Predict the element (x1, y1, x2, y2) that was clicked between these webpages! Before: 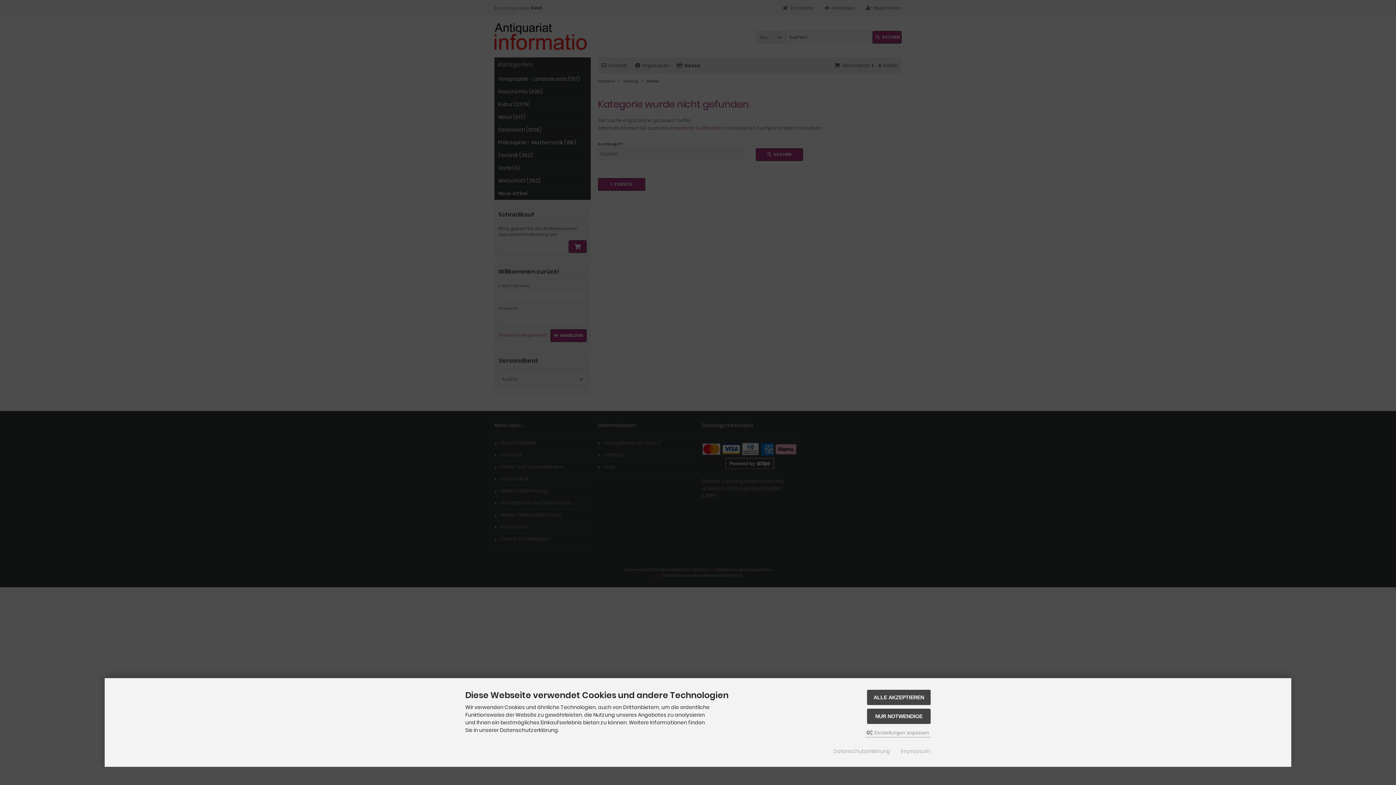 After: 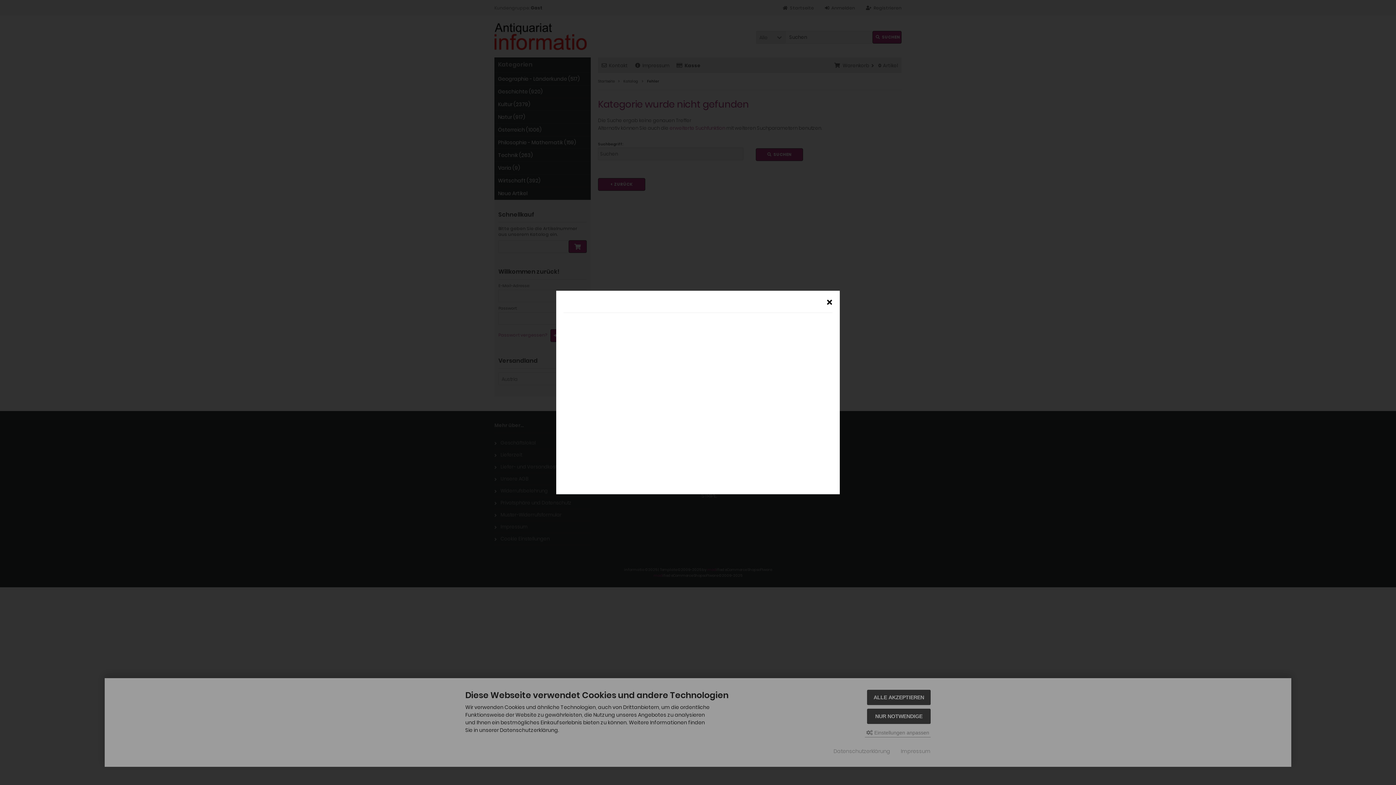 Action: bbox: (833, 748, 890, 755) label: Datenschutzerklärung